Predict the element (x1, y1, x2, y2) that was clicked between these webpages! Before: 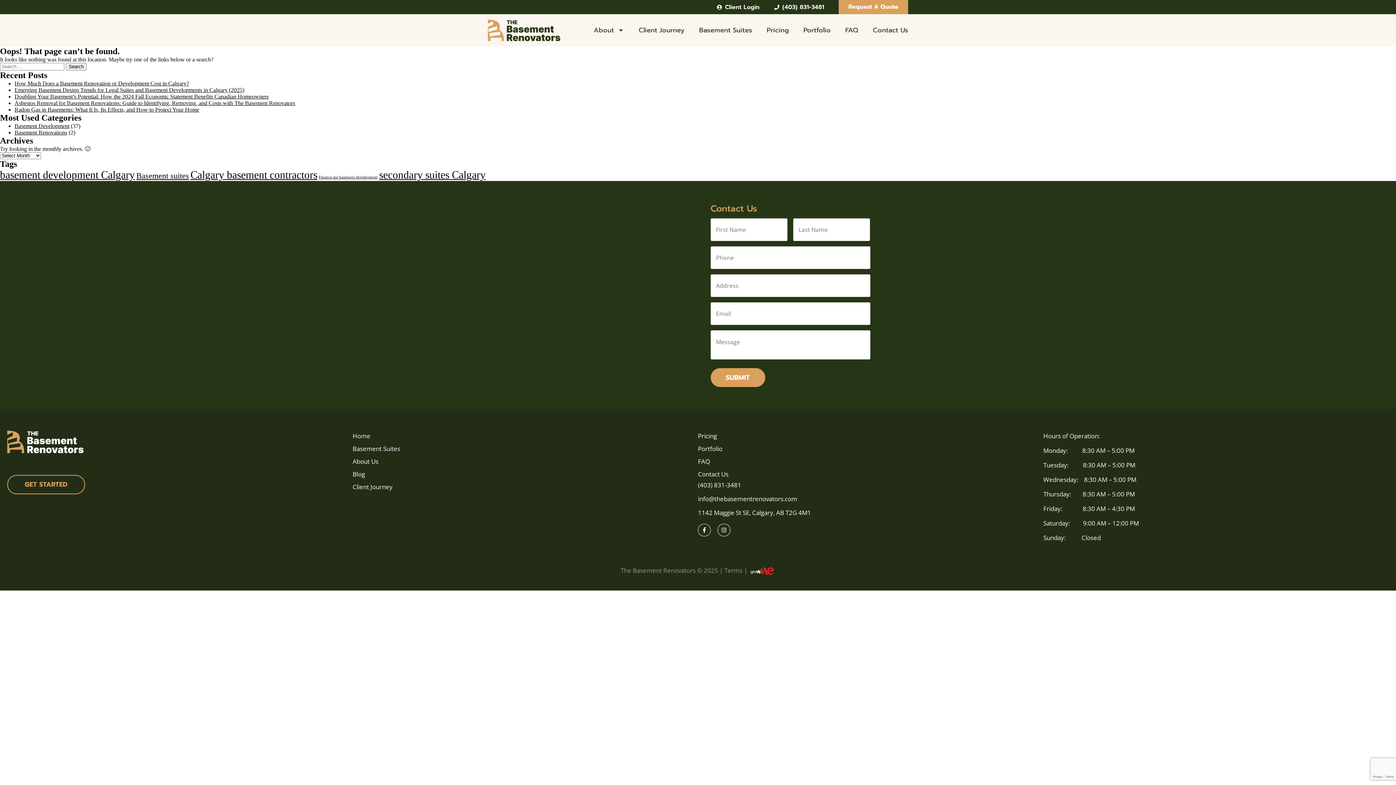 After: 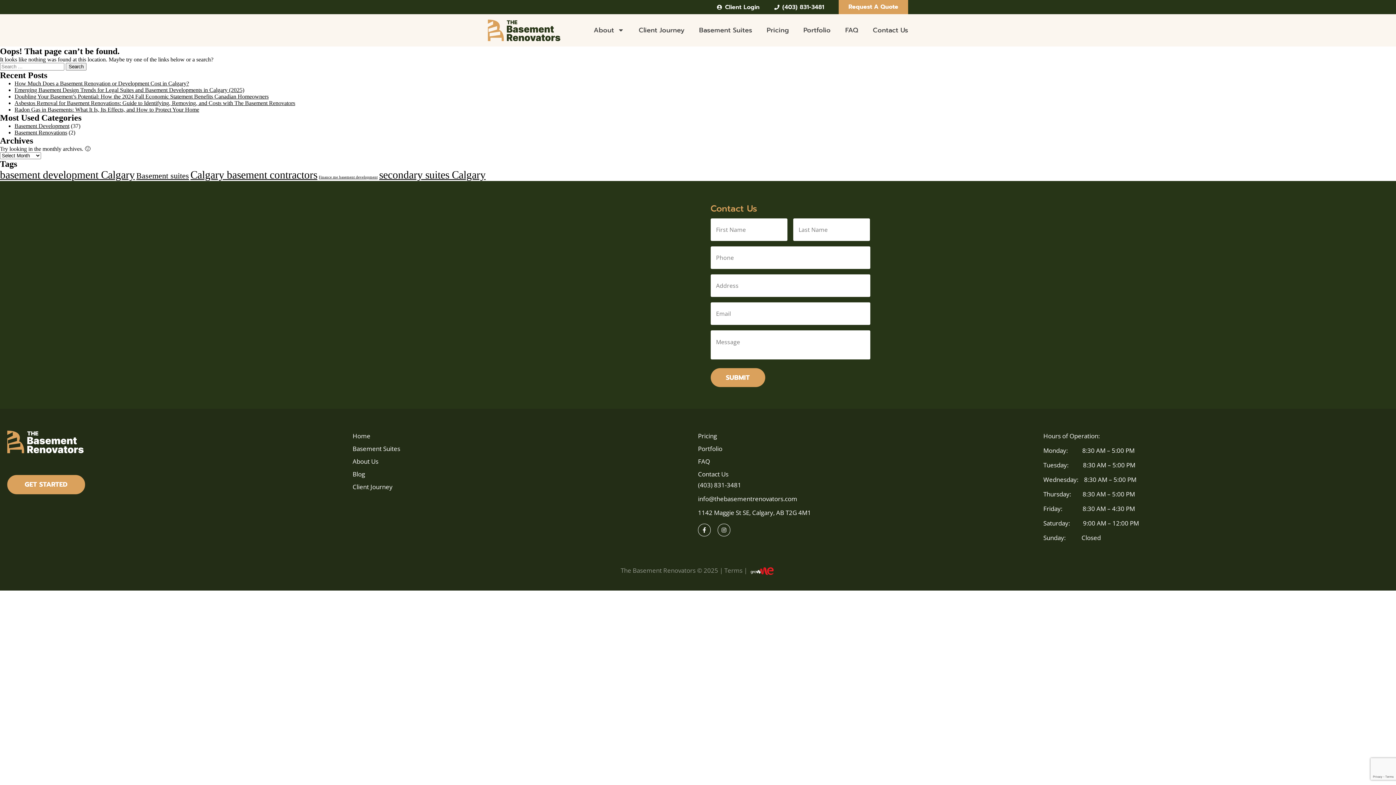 Action: label: GET STARTED bbox: (7, 475, 85, 494)